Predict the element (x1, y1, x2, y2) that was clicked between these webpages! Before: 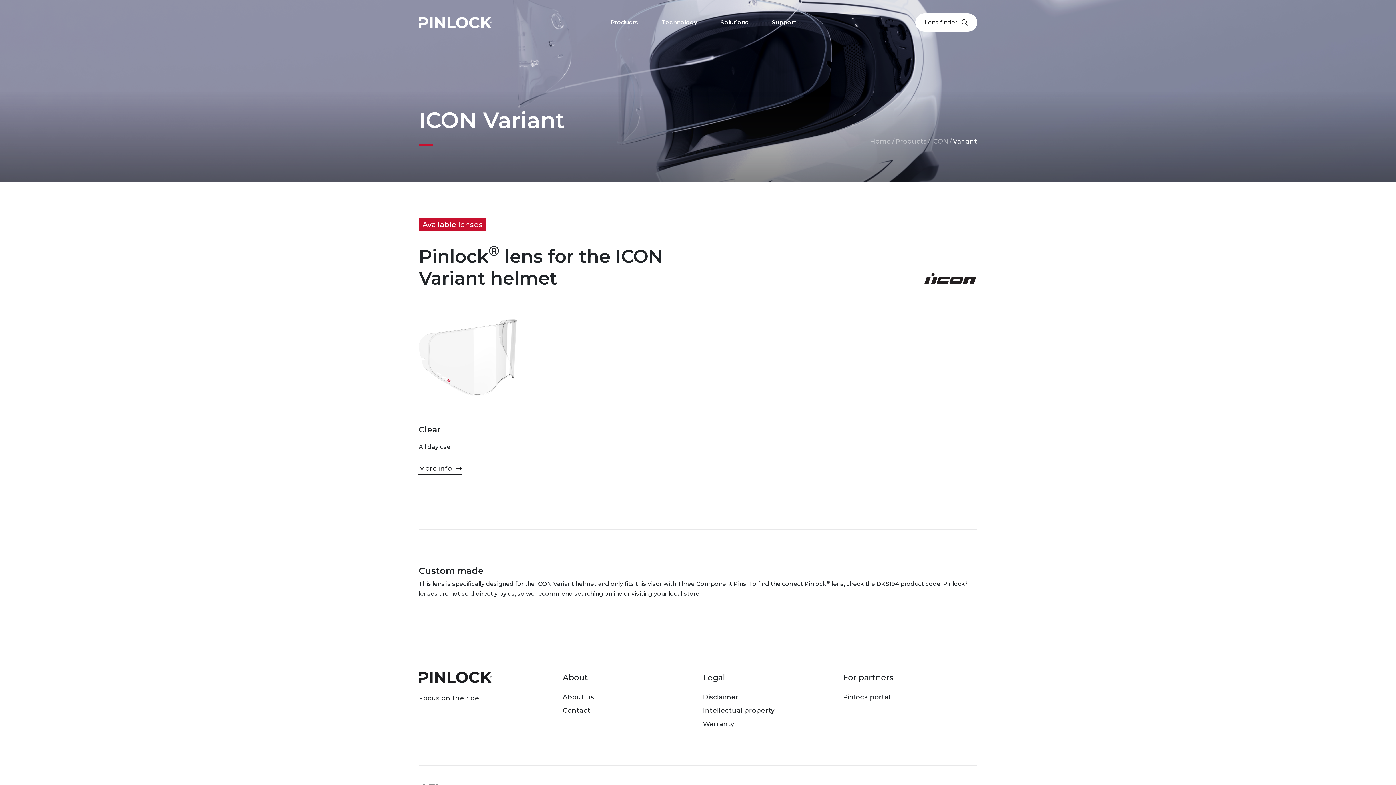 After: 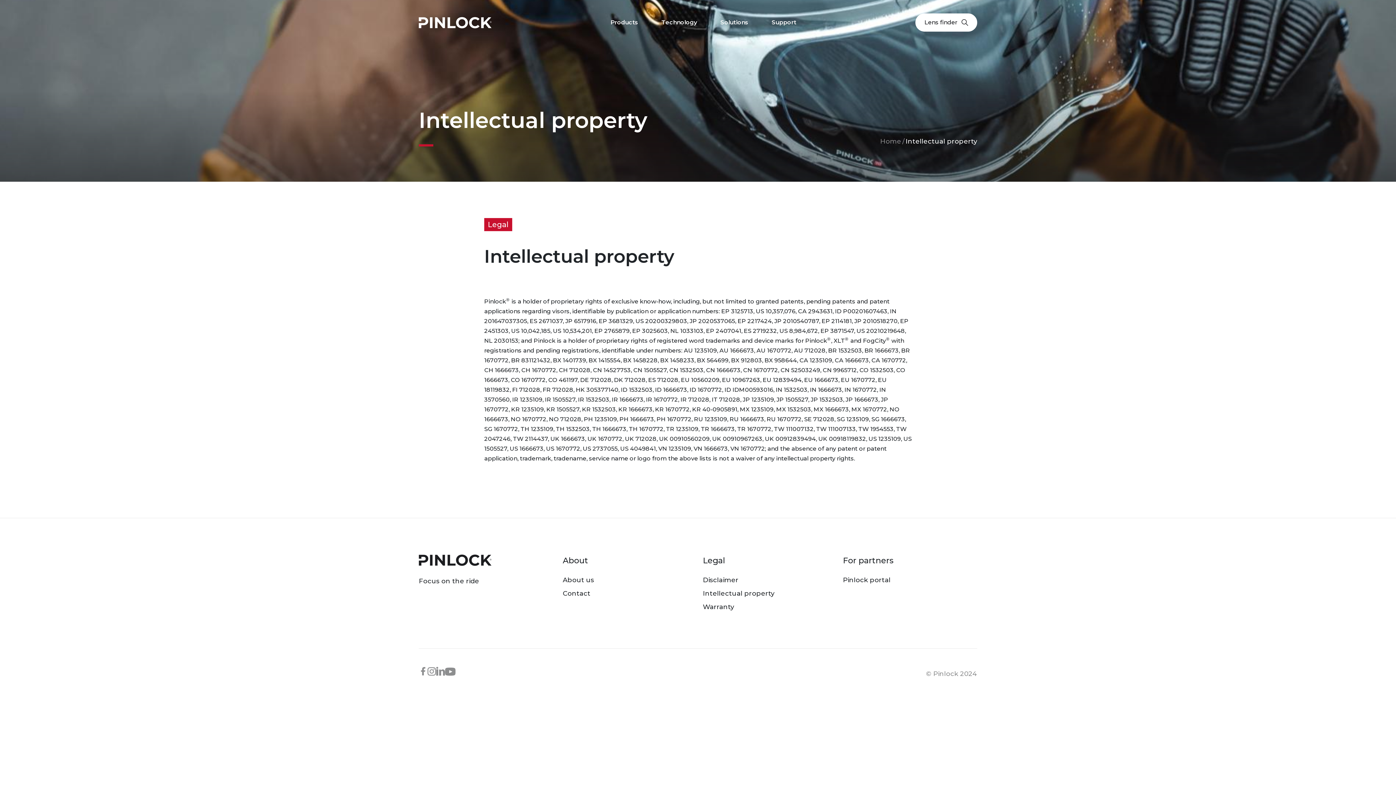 Action: label: Intellectual property bbox: (703, 706, 774, 714)